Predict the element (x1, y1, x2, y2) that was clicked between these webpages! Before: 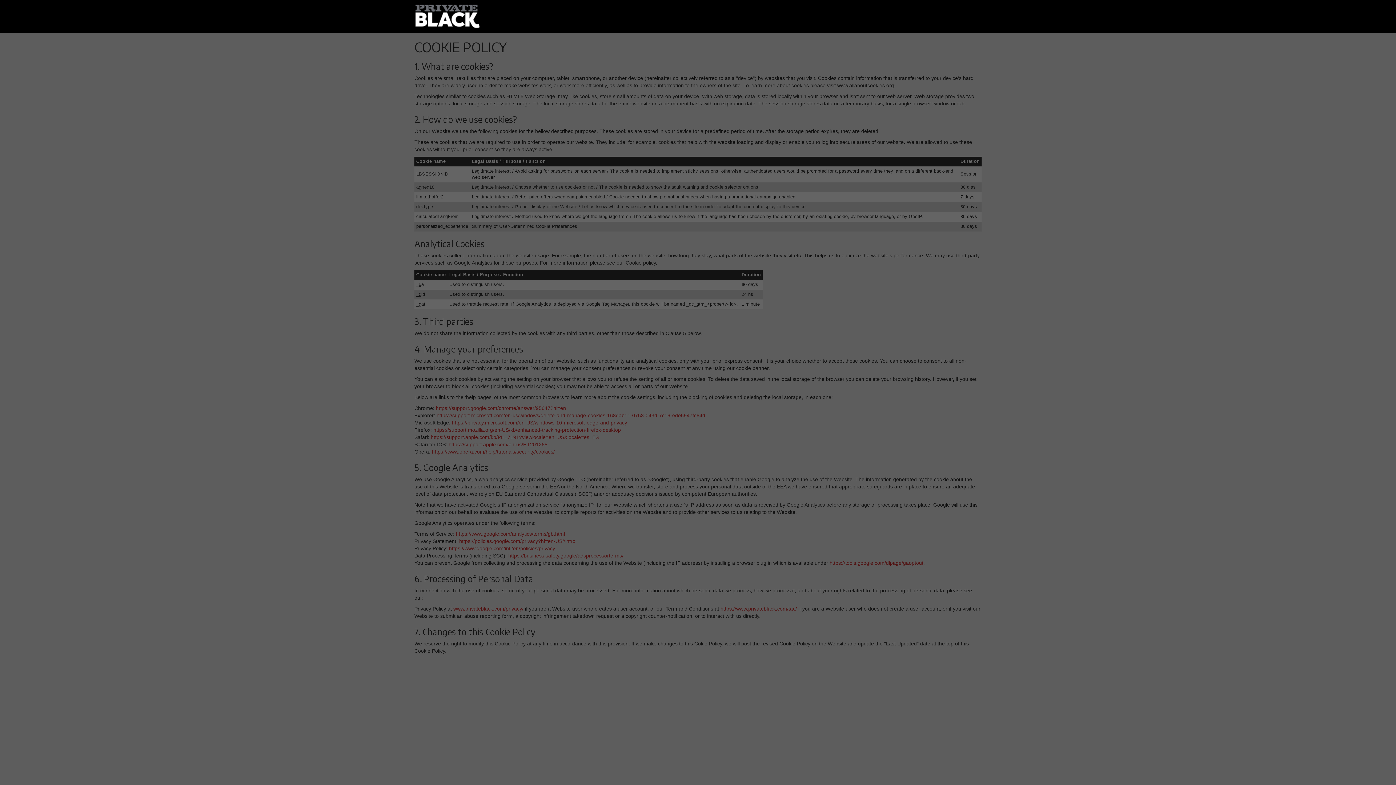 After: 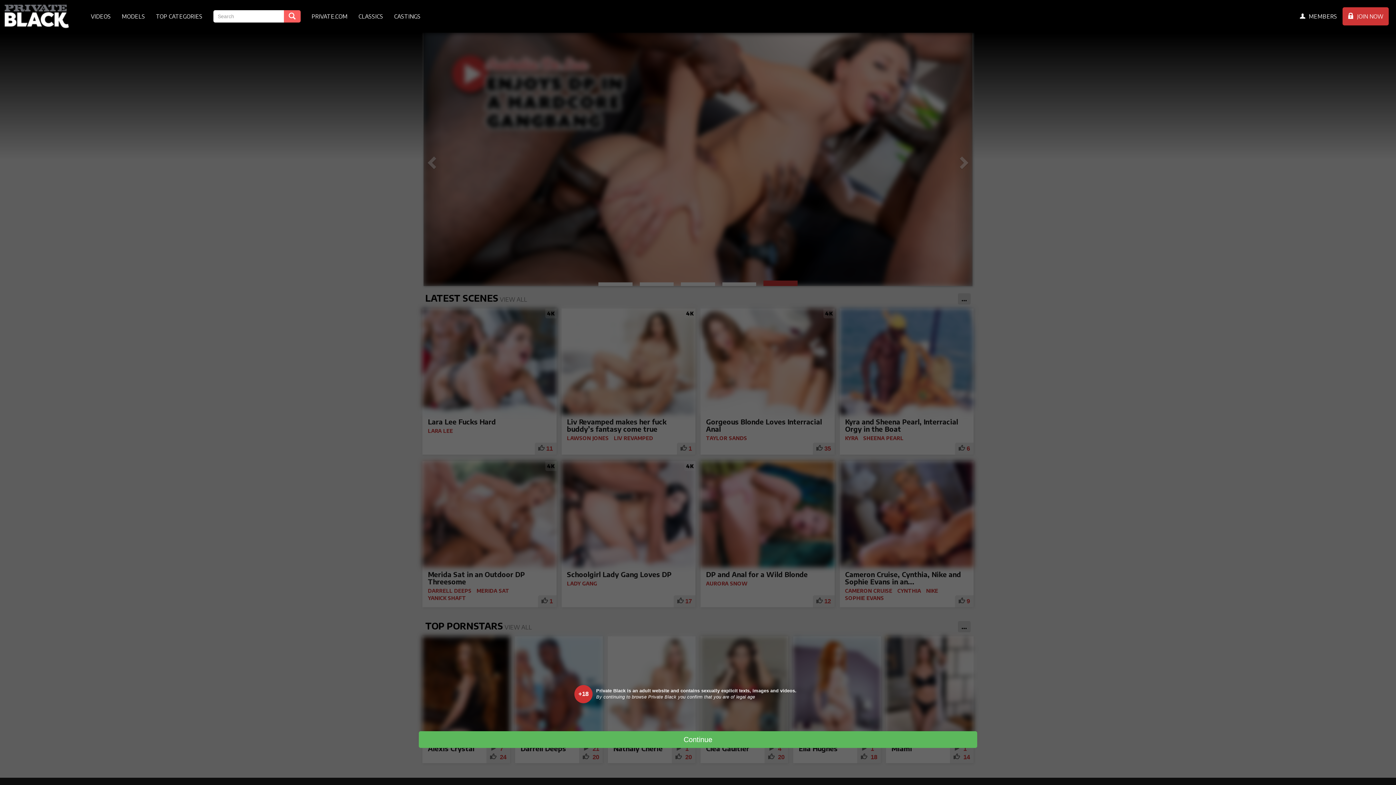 Action: label: Private Black bbox: (414, 3, 481, 29)